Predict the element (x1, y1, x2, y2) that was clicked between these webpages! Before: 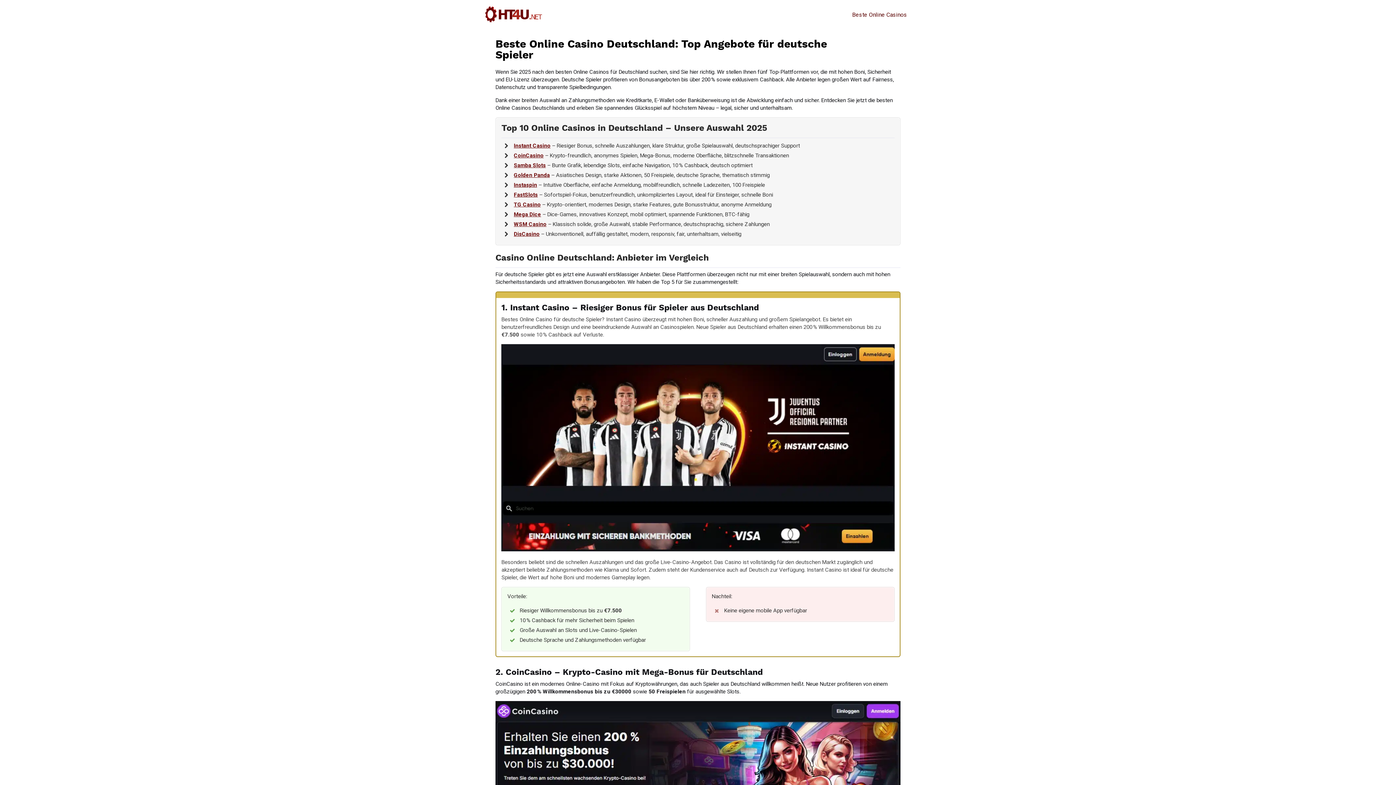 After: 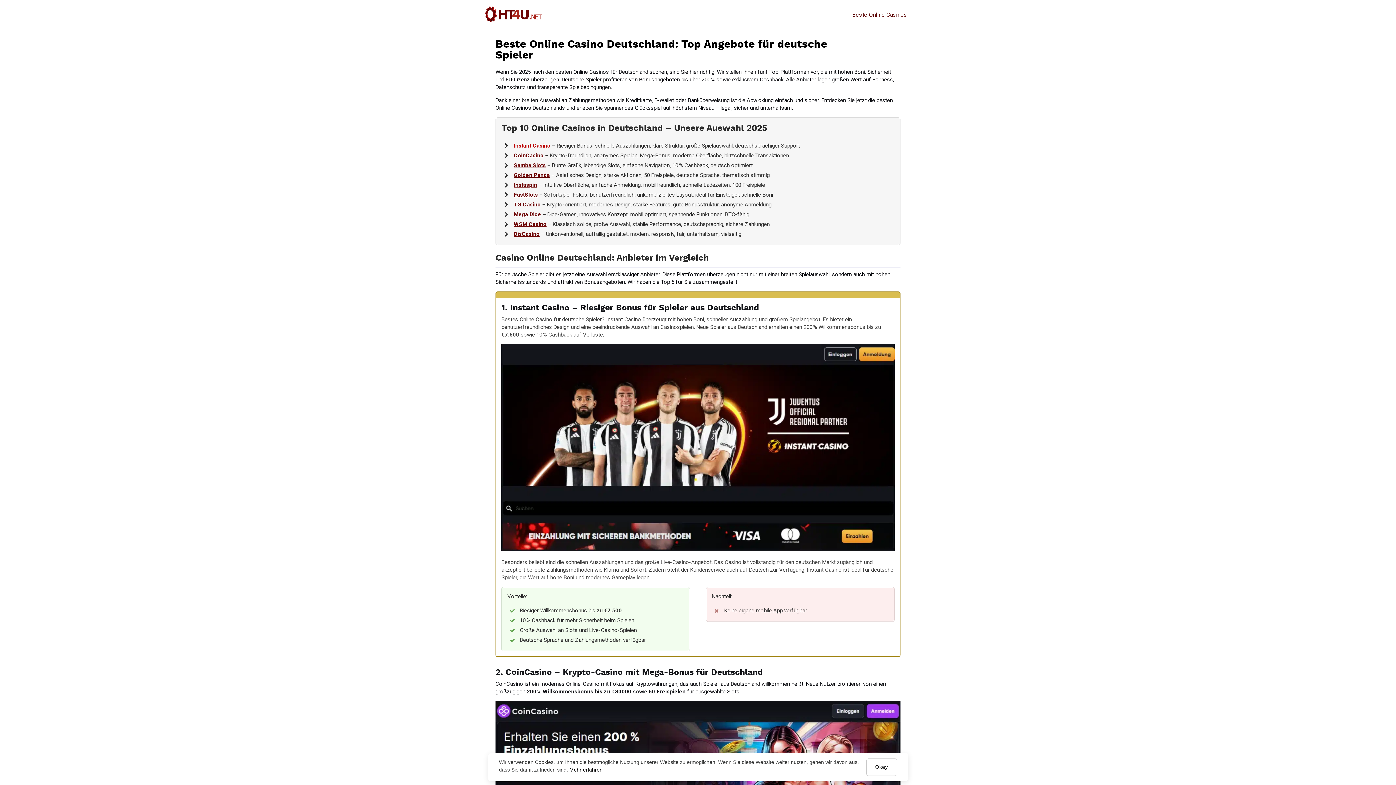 Action: bbox: (513, 142, 550, 149) label: Instant Casino